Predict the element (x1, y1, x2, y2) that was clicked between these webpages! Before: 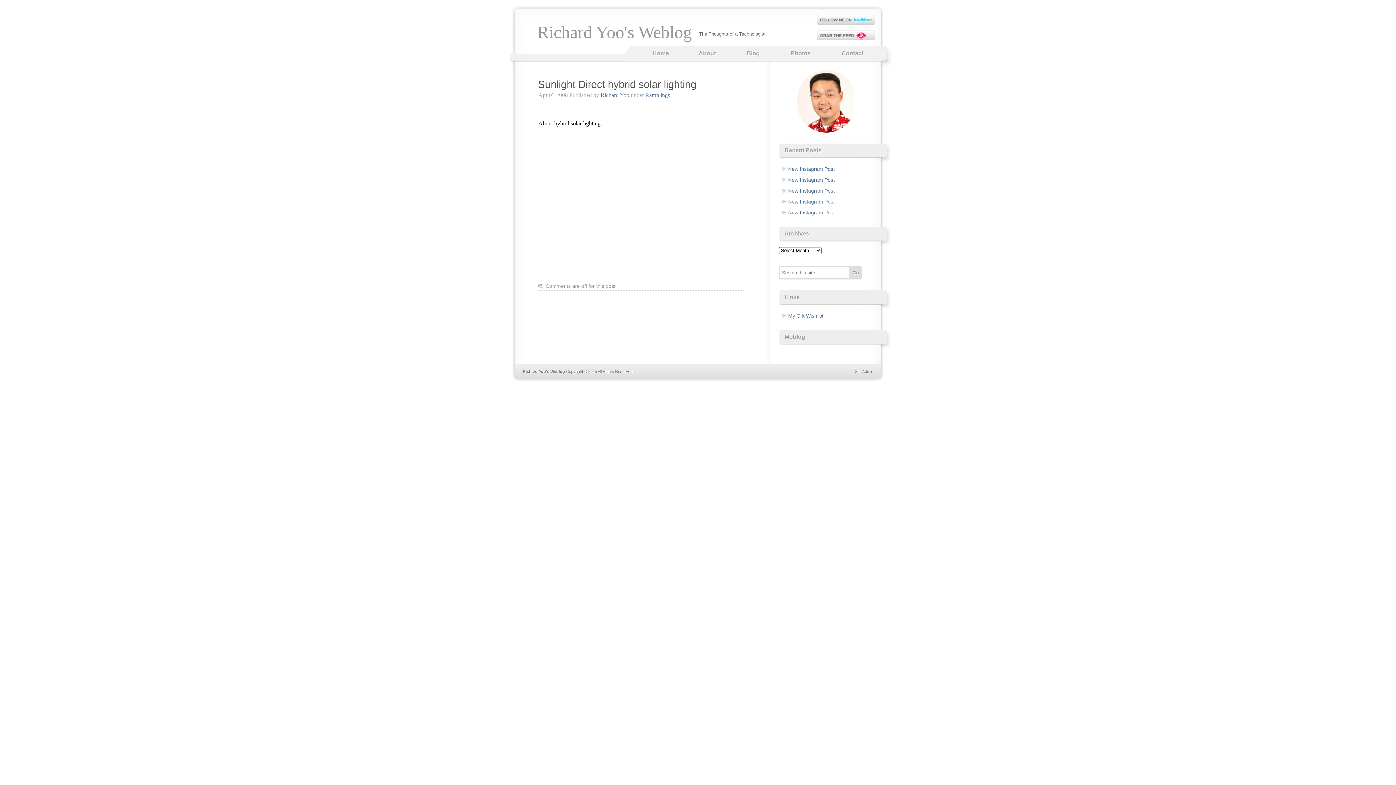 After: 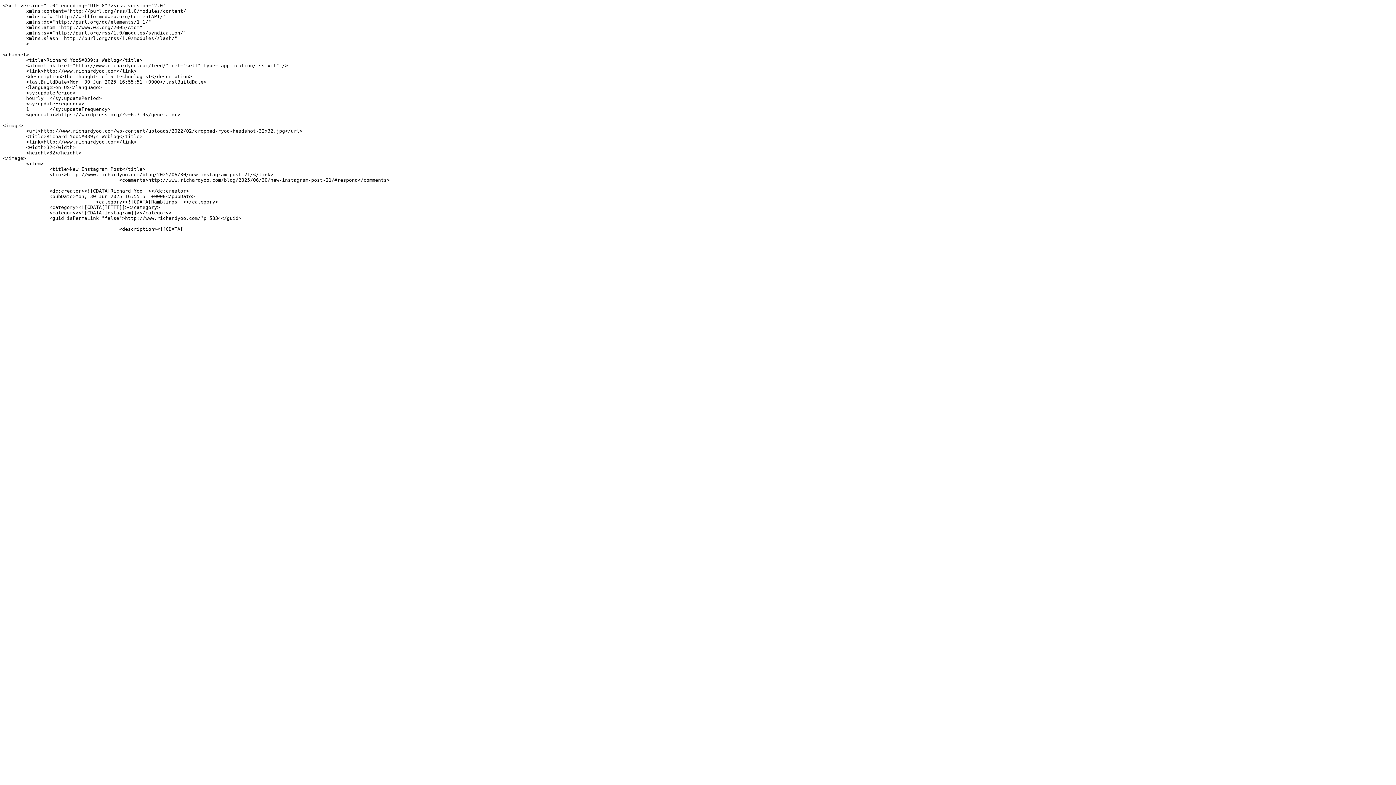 Action: label:   bbox: (817, 27, 876, 40)